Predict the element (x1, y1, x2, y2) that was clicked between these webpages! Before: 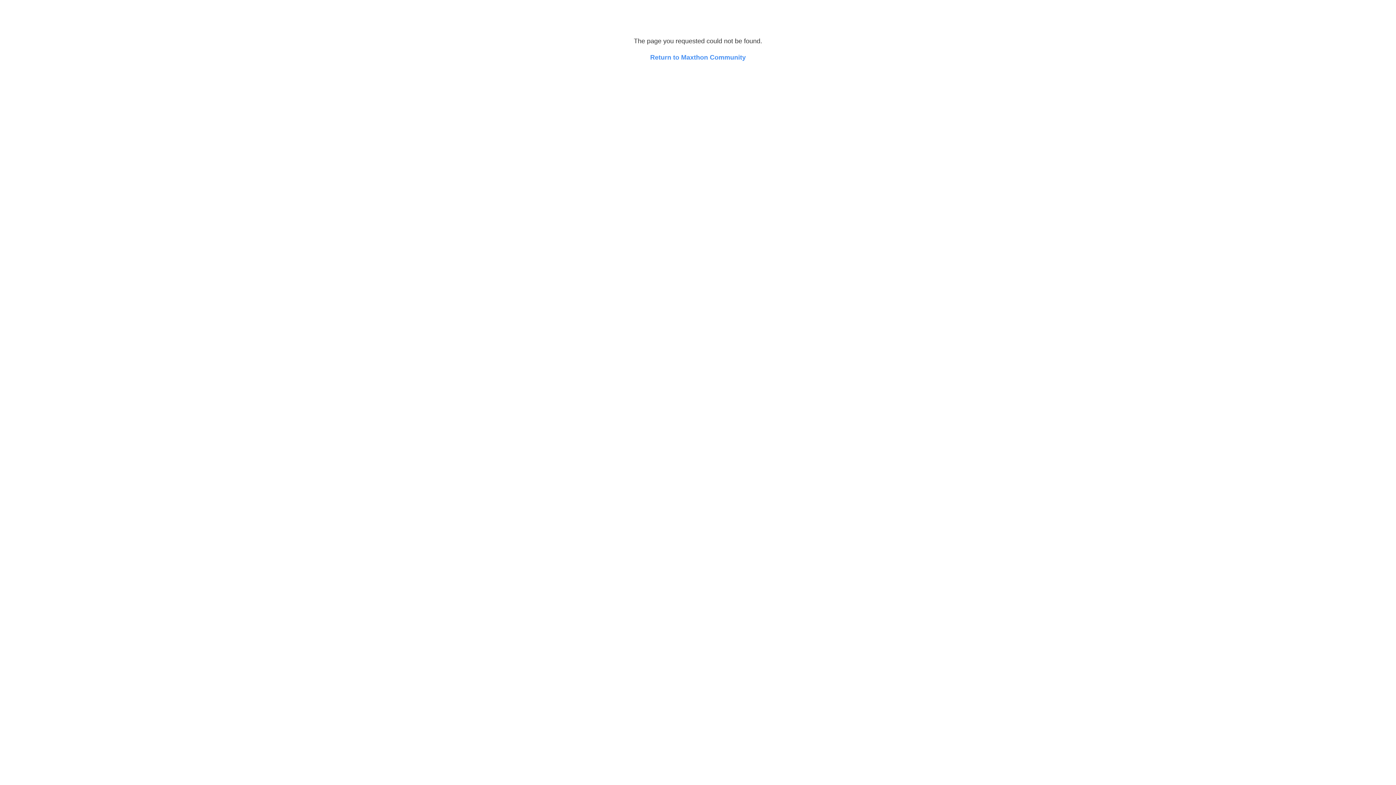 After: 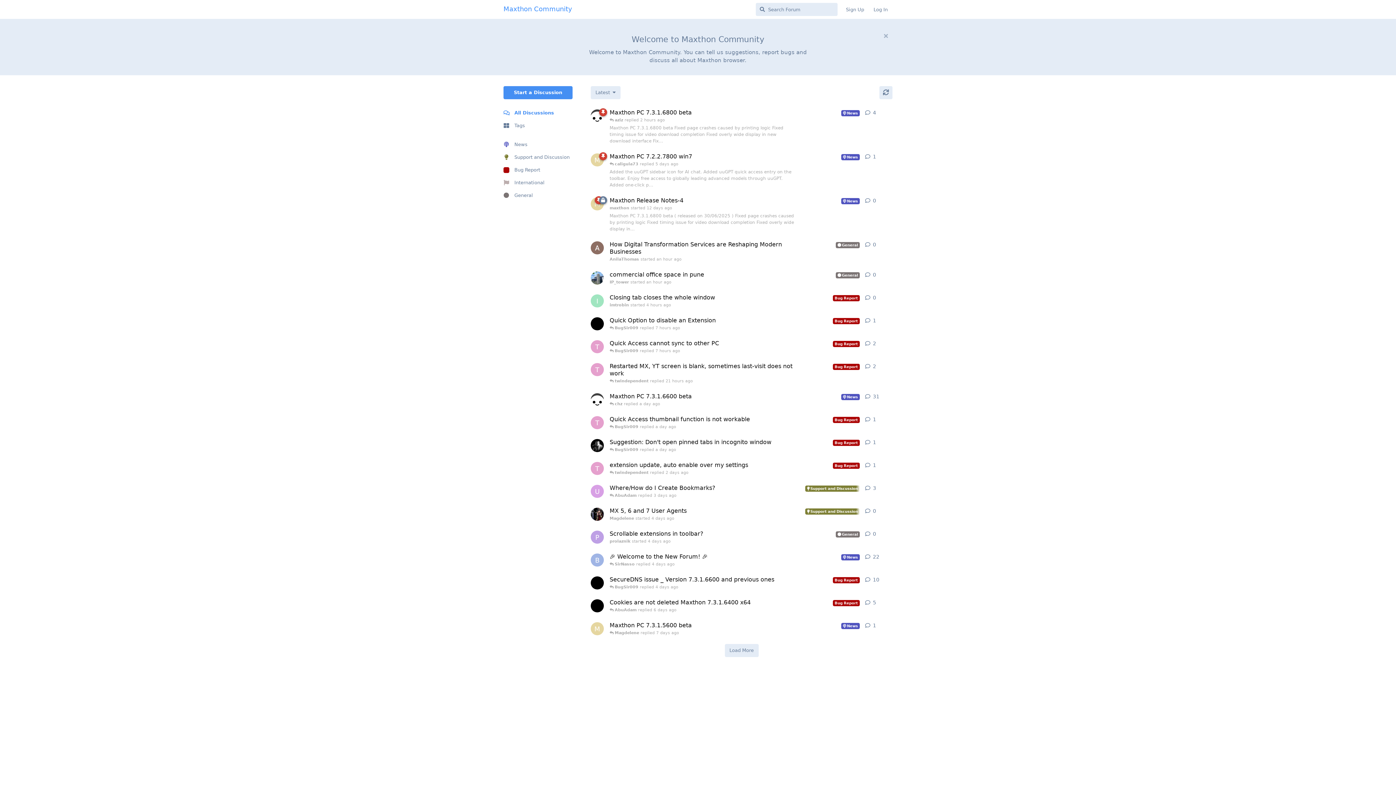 Action: label: Return to Maxthon Community bbox: (650, 53, 746, 61)